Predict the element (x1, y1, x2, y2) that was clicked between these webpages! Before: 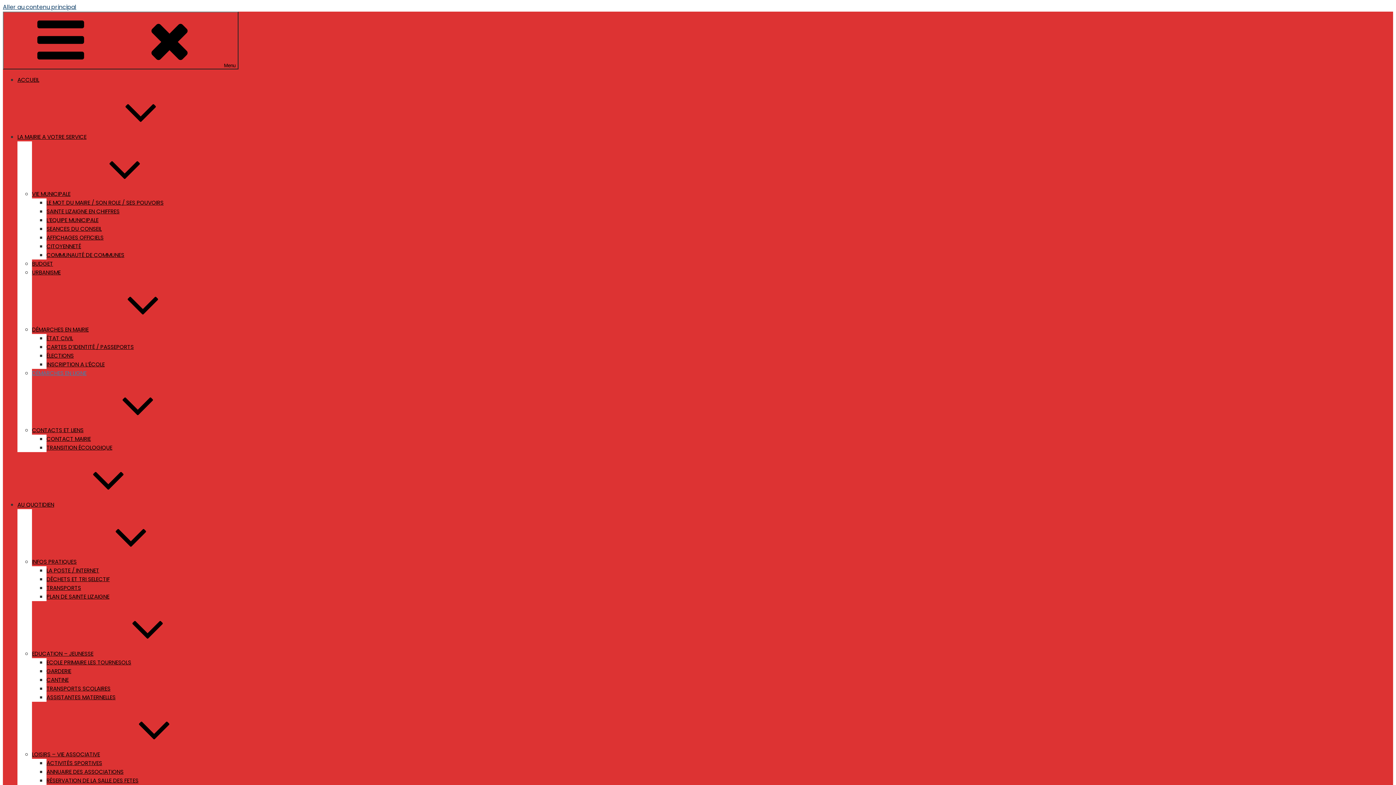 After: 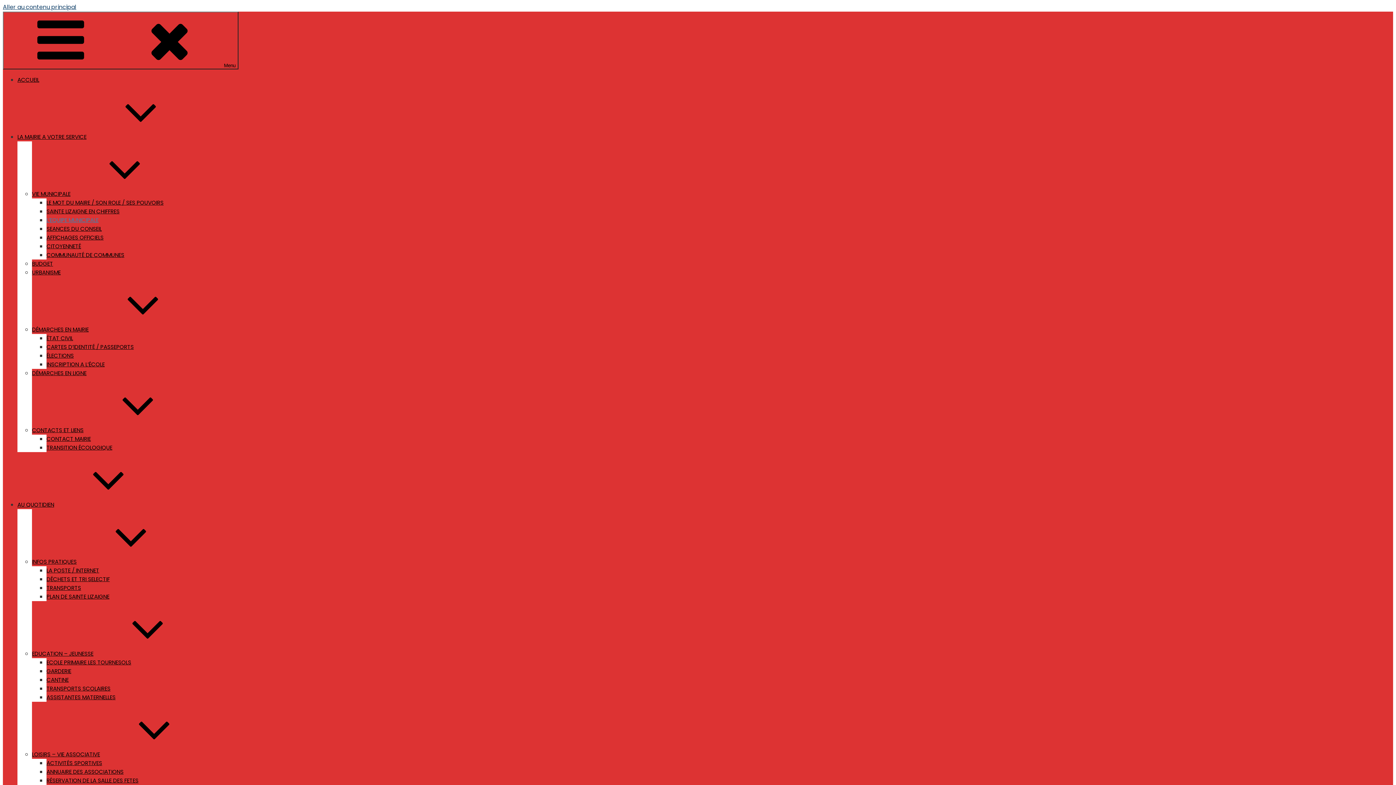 Action: bbox: (46, 216, 98, 224) label: L’EQUIPE MUNICIPALE